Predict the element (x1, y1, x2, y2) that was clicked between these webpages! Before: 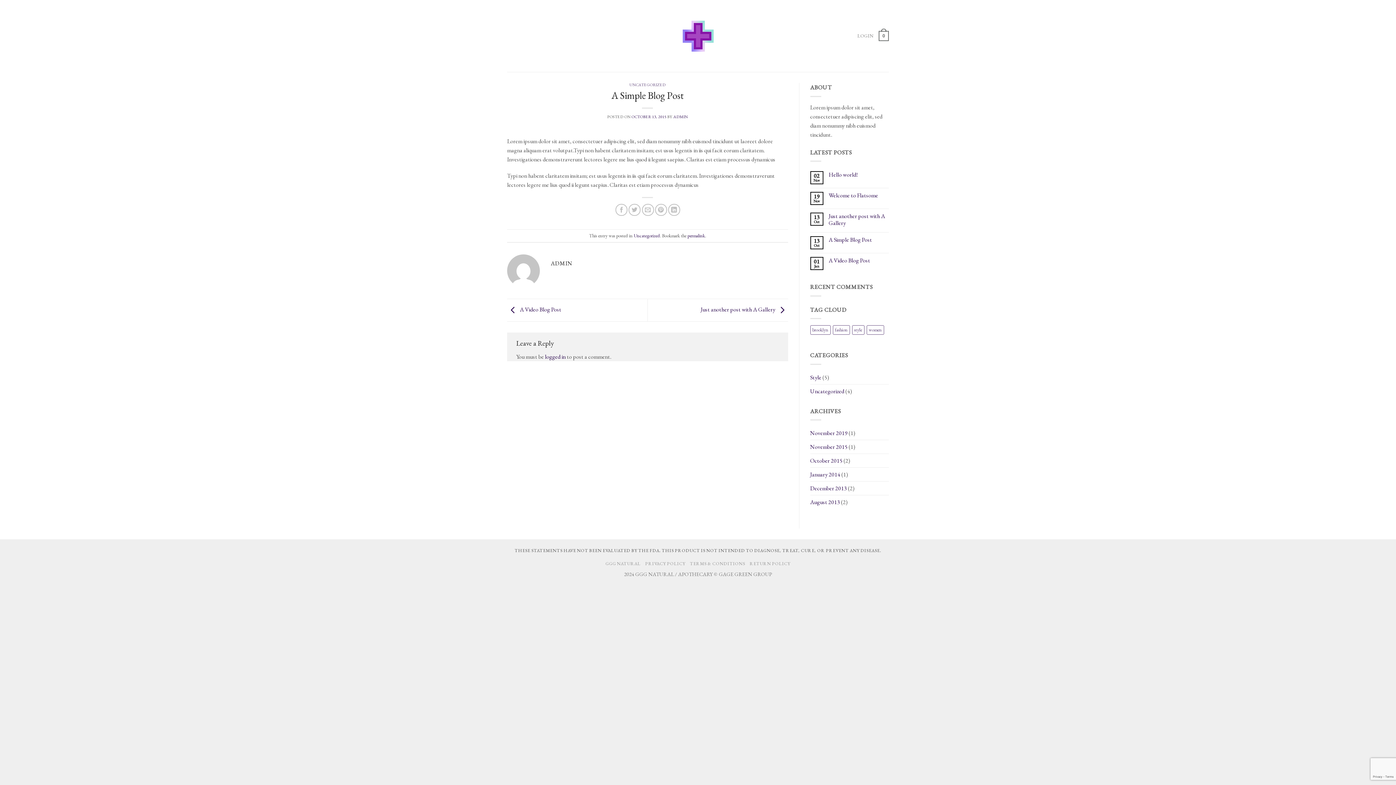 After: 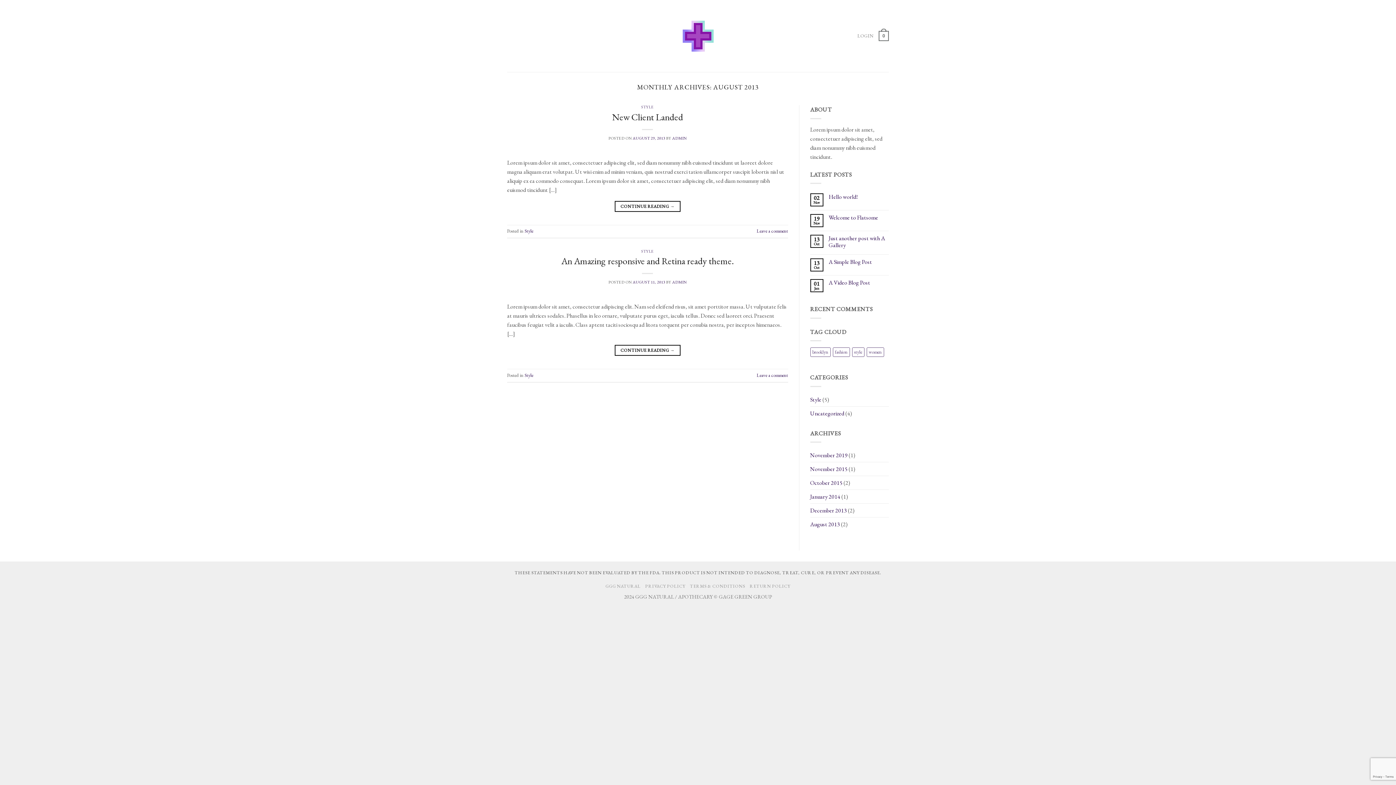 Action: bbox: (810, 495, 840, 509) label: August 2013